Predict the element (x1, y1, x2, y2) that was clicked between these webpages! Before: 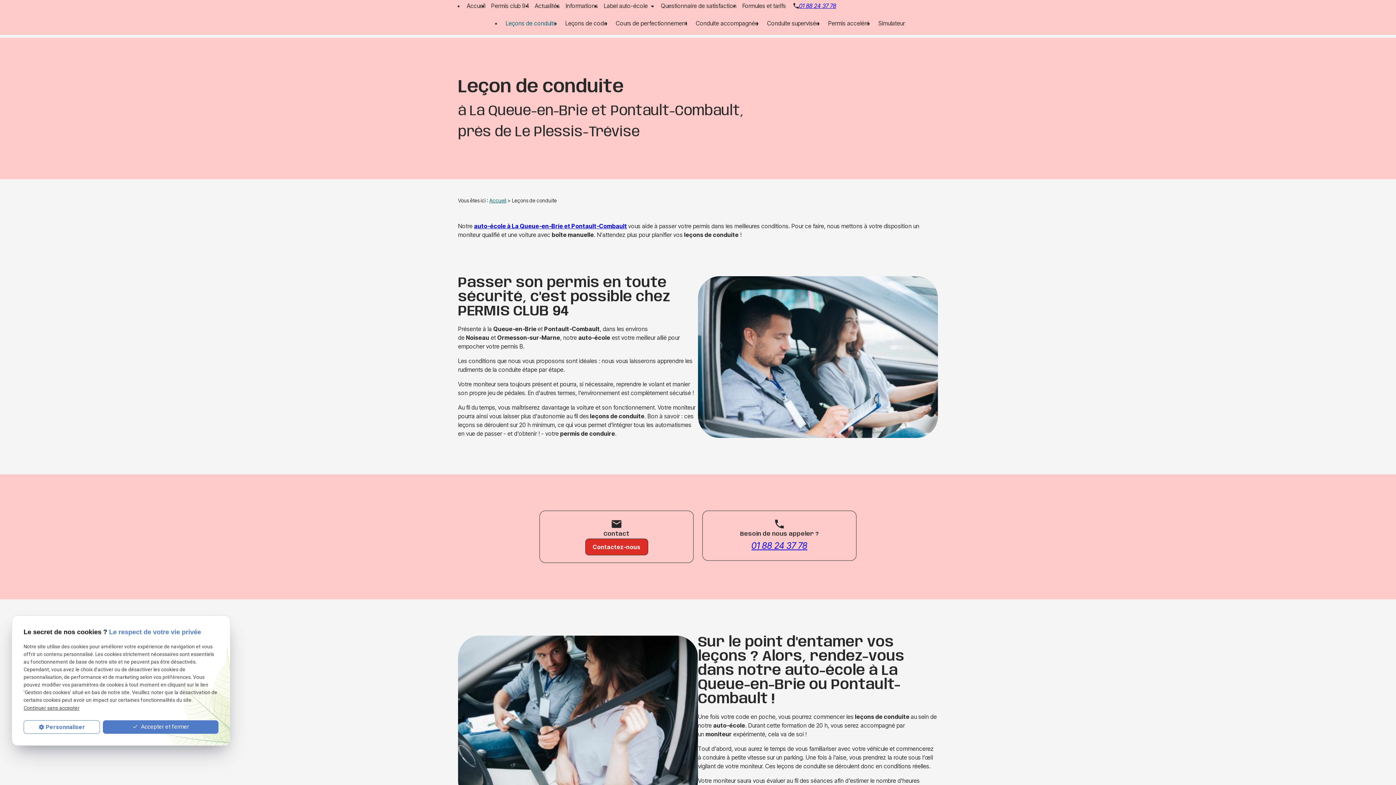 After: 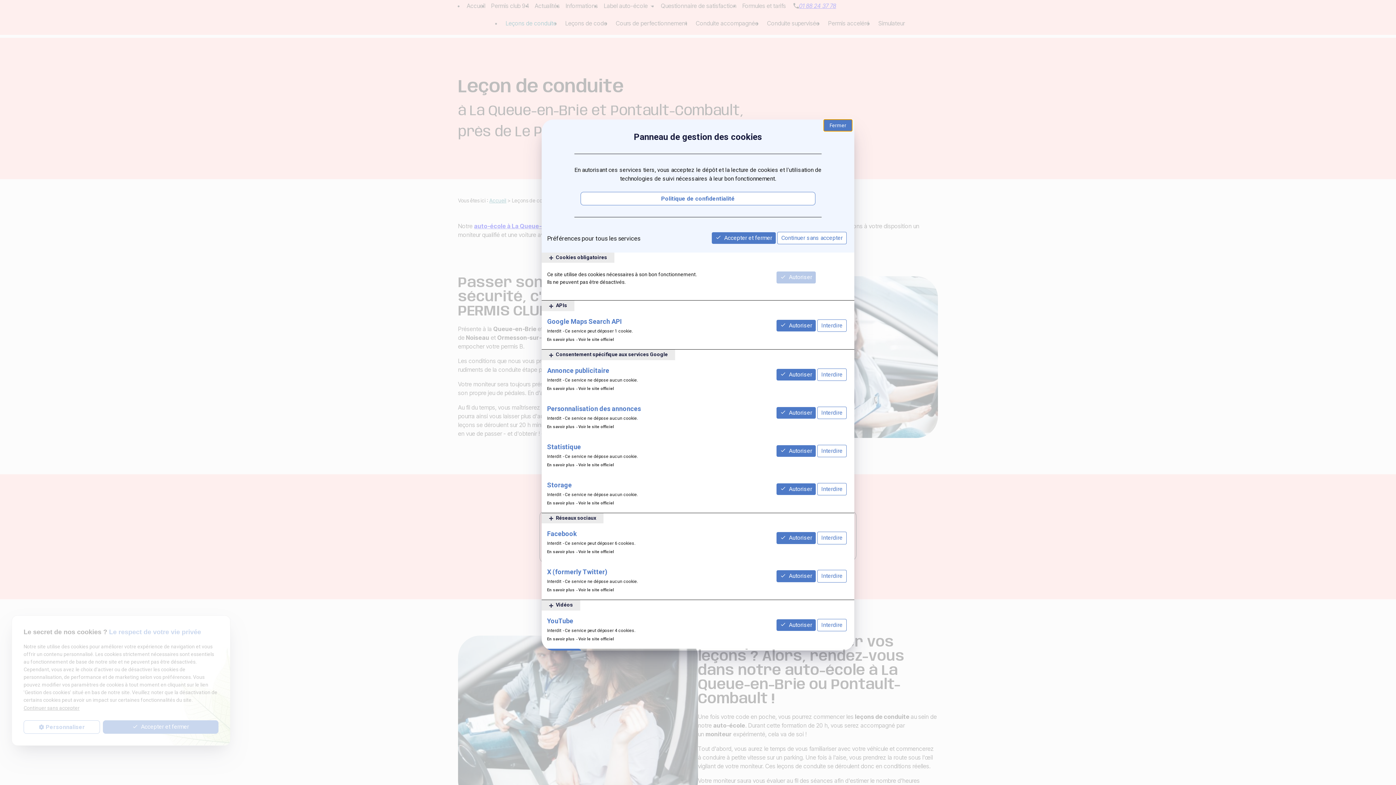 Action: bbox: (23, 720, 99, 734) label: Personnaliser (fenêtre modale)